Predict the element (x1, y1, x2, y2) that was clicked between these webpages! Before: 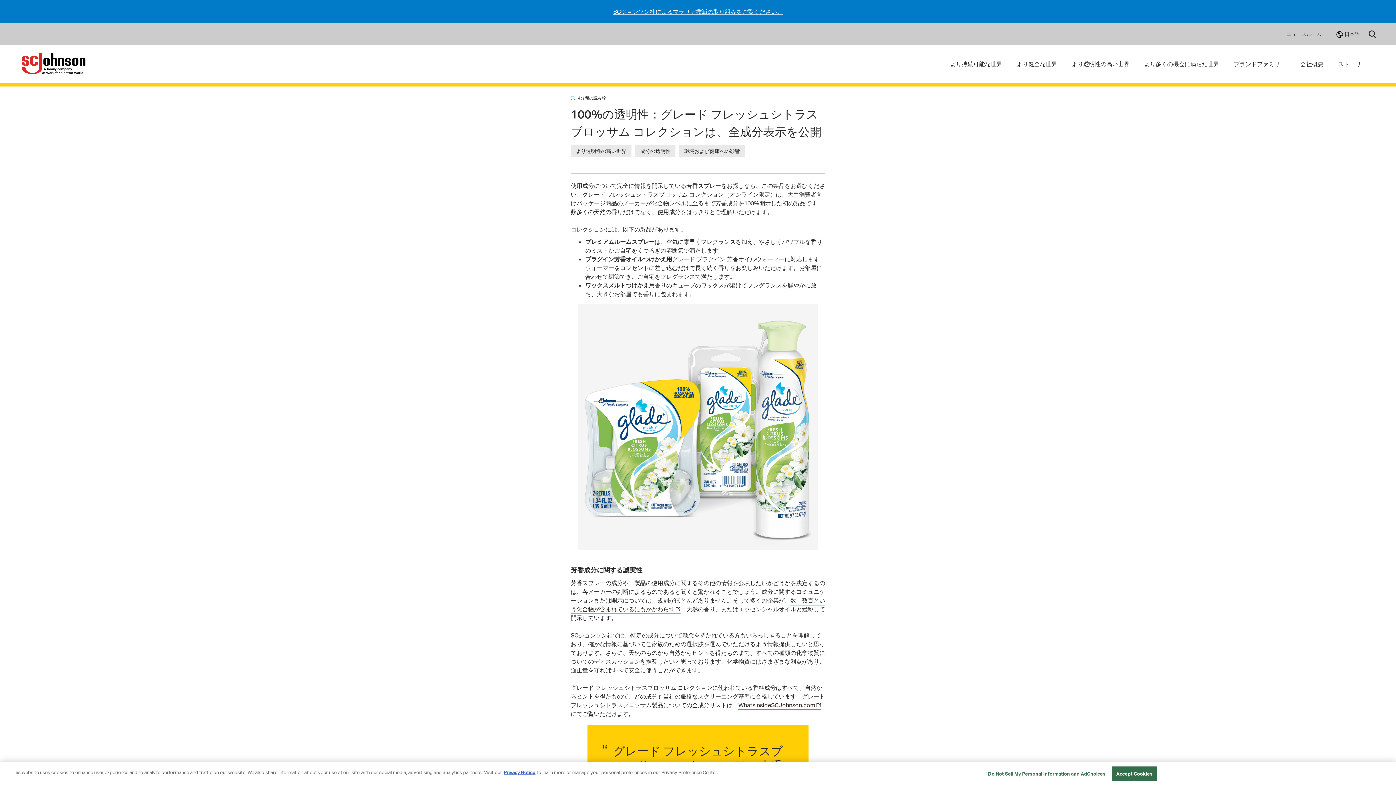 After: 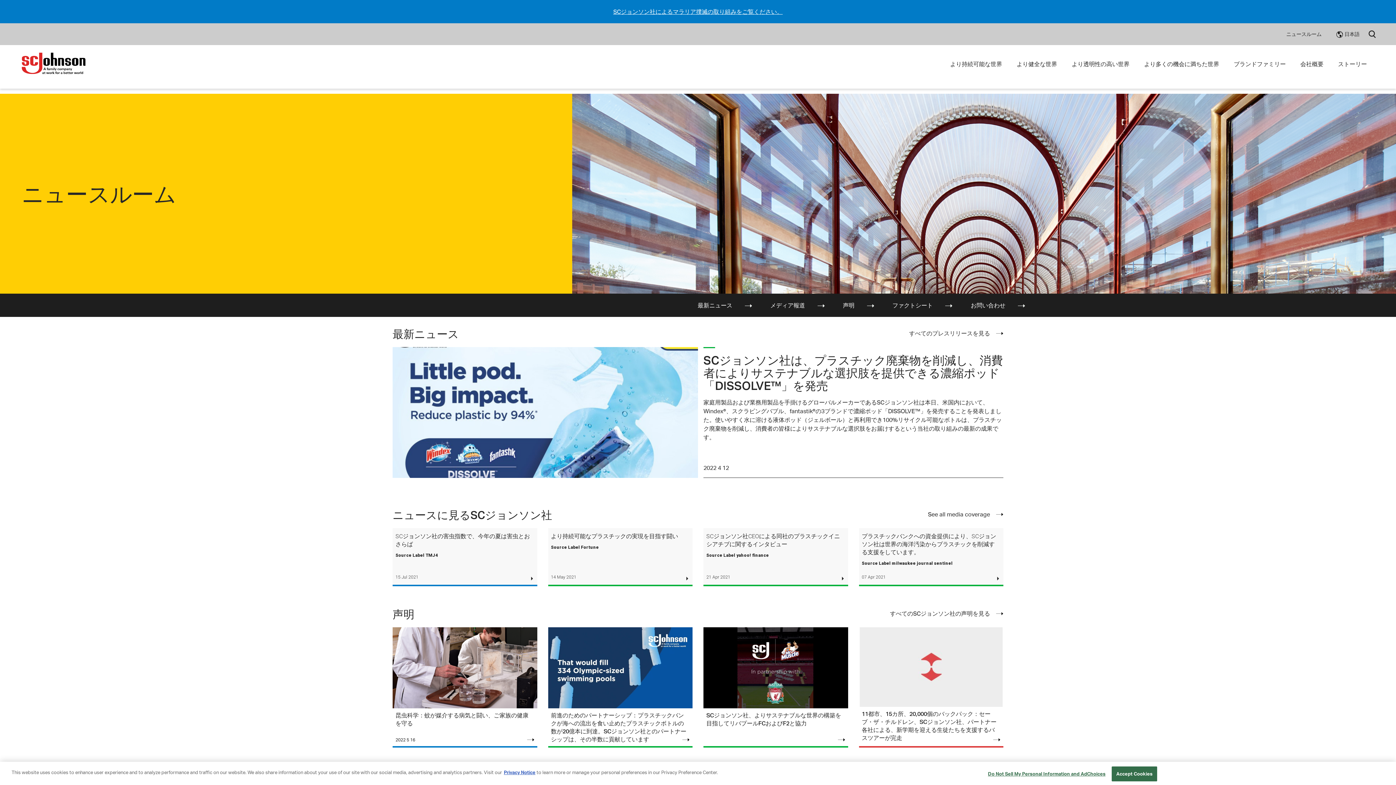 Action: label: ニュースルーム bbox: (1286, 30, 1321, 37)